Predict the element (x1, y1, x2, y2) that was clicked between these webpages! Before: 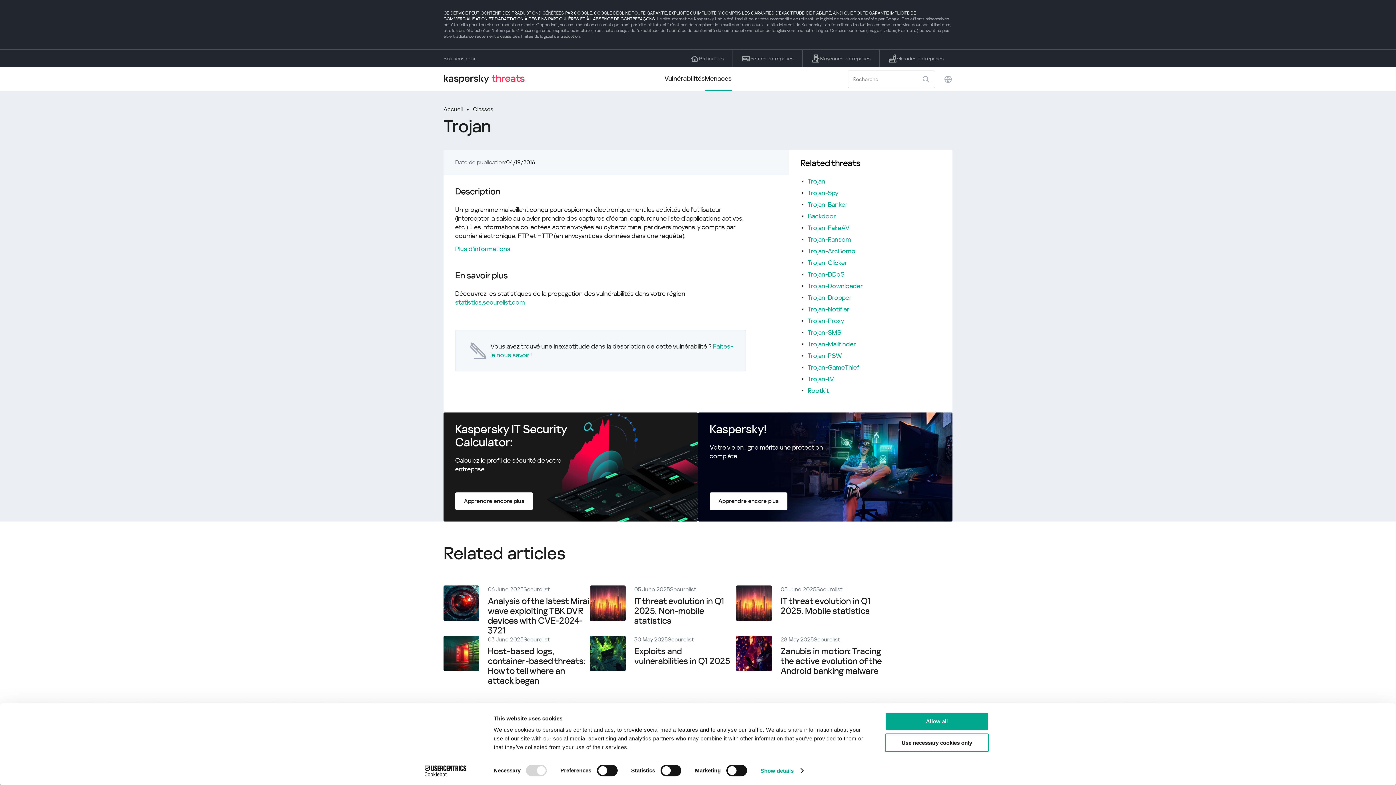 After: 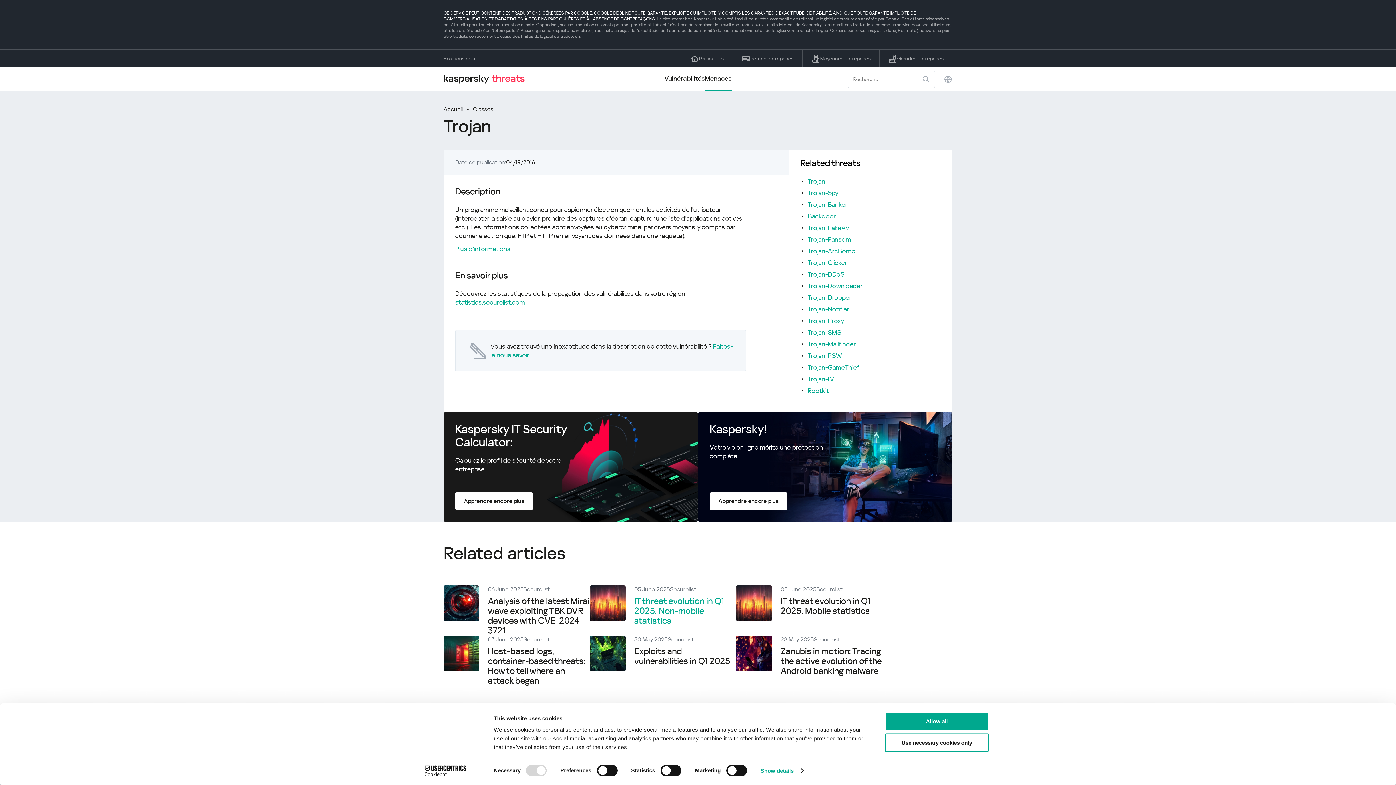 Action: label: IT threat evolution in Q1 2025. Non-mobile statistics bbox: (634, 596, 724, 626)